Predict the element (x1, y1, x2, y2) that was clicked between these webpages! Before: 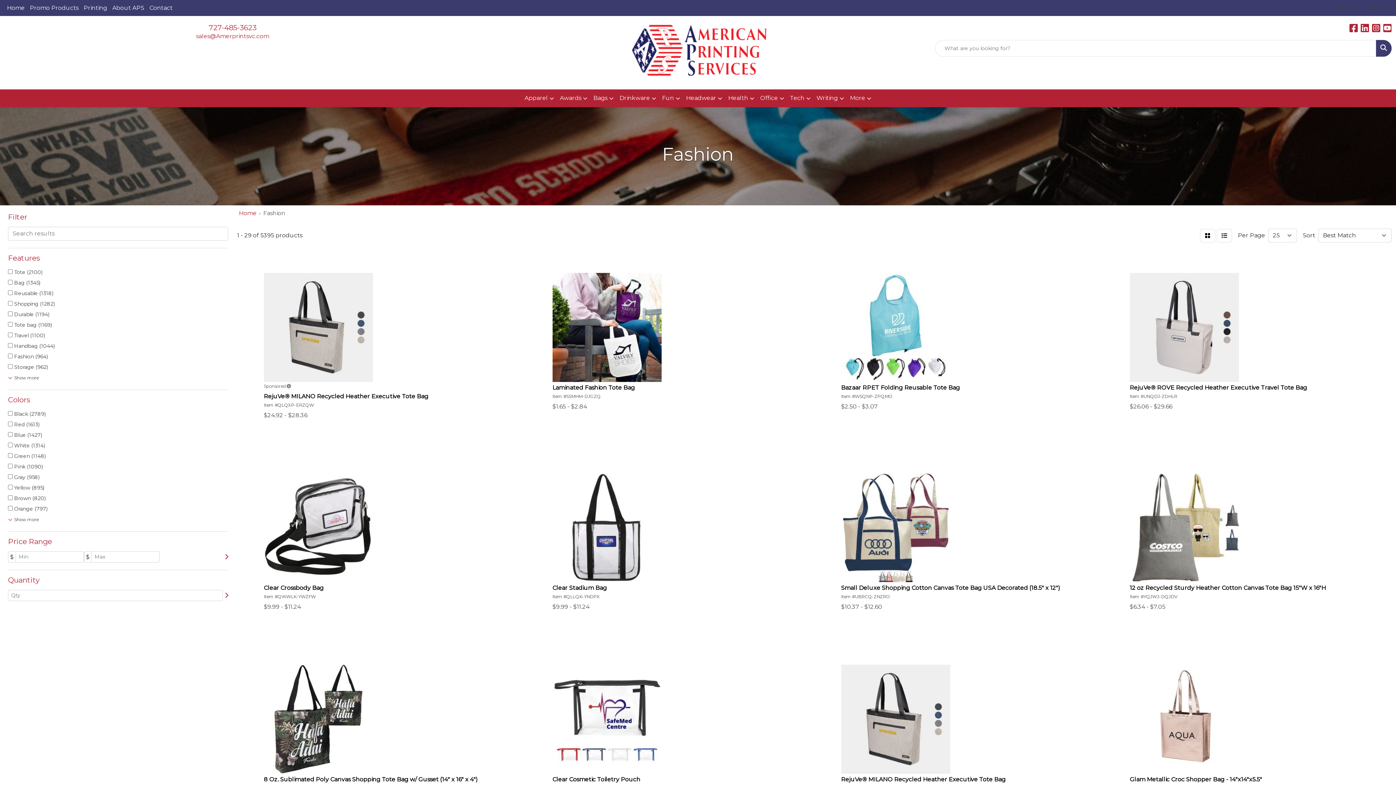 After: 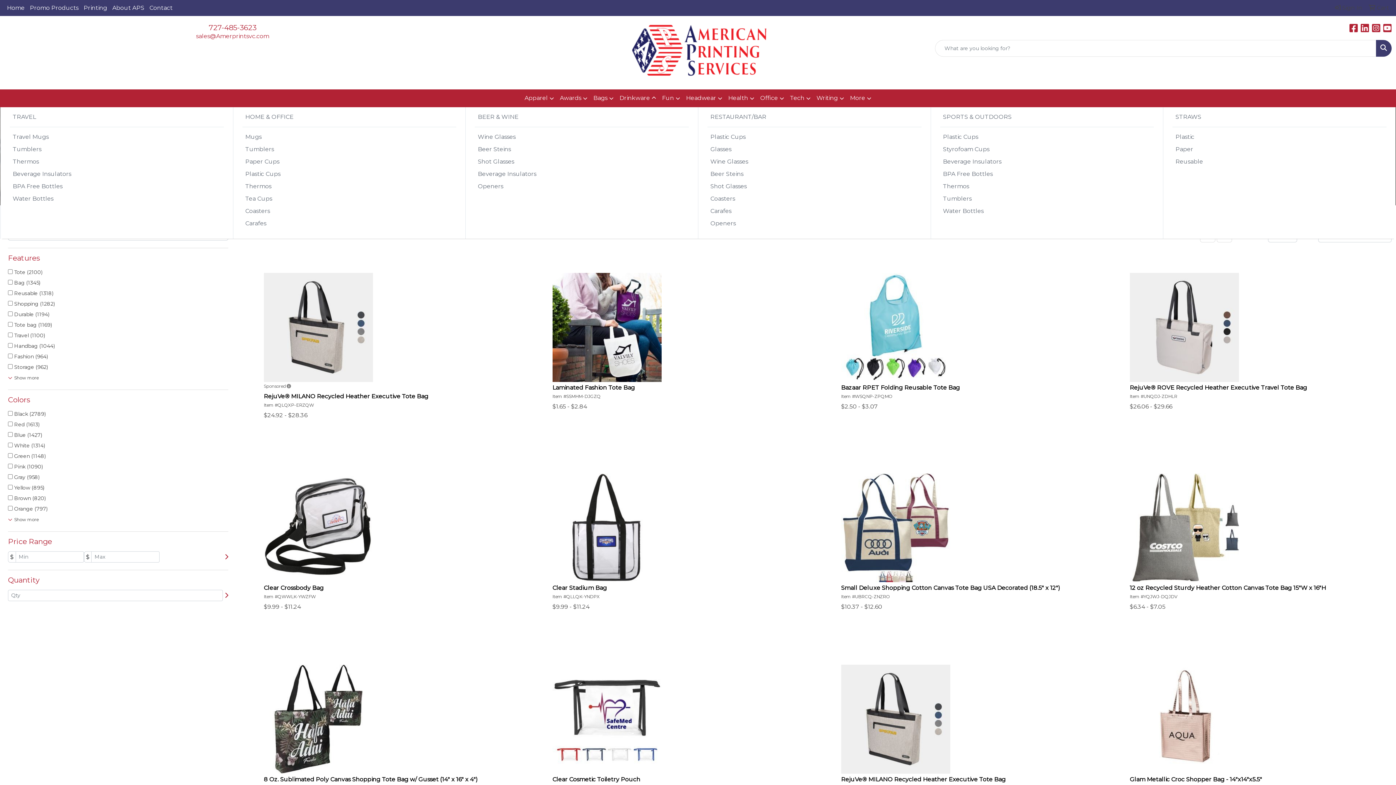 Action: label: Drinkware bbox: (616, 89, 659, 107)